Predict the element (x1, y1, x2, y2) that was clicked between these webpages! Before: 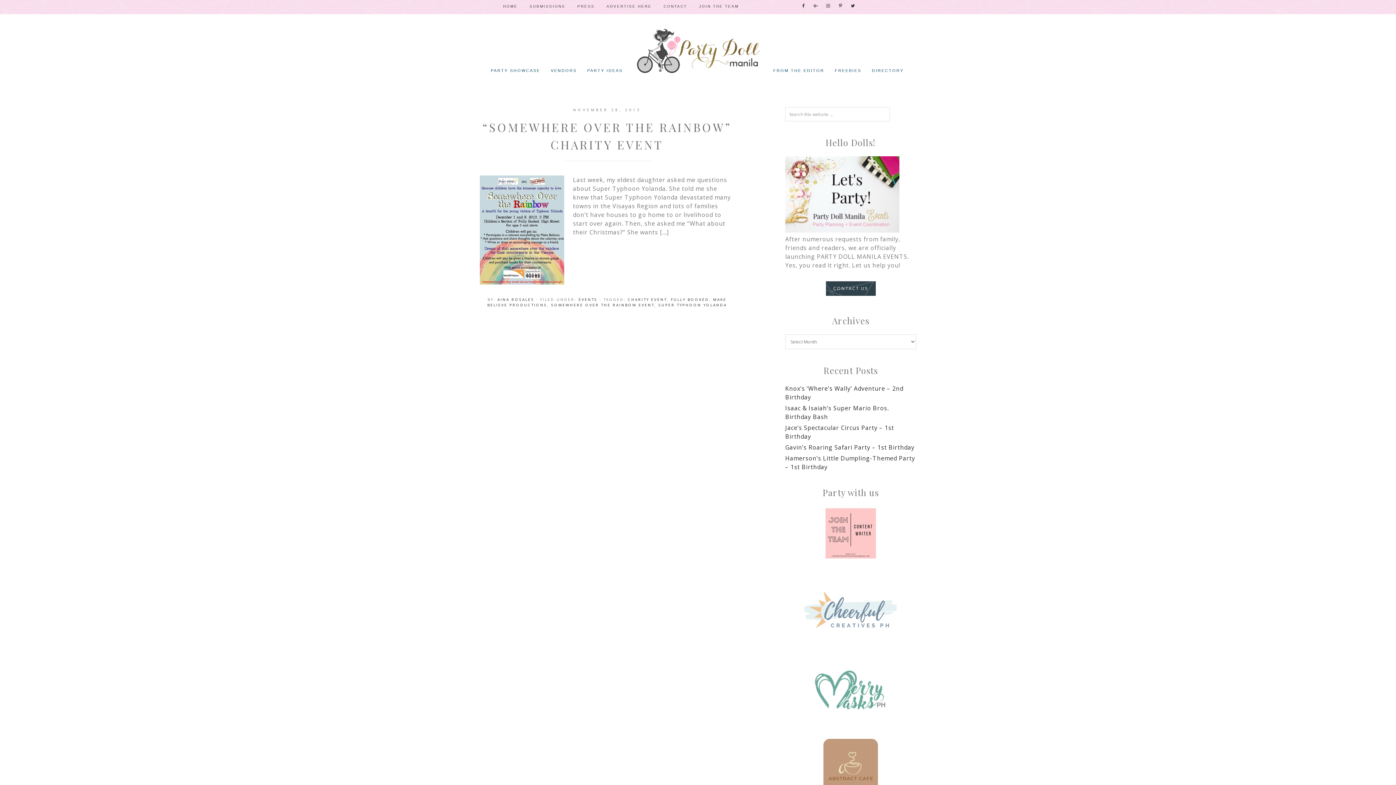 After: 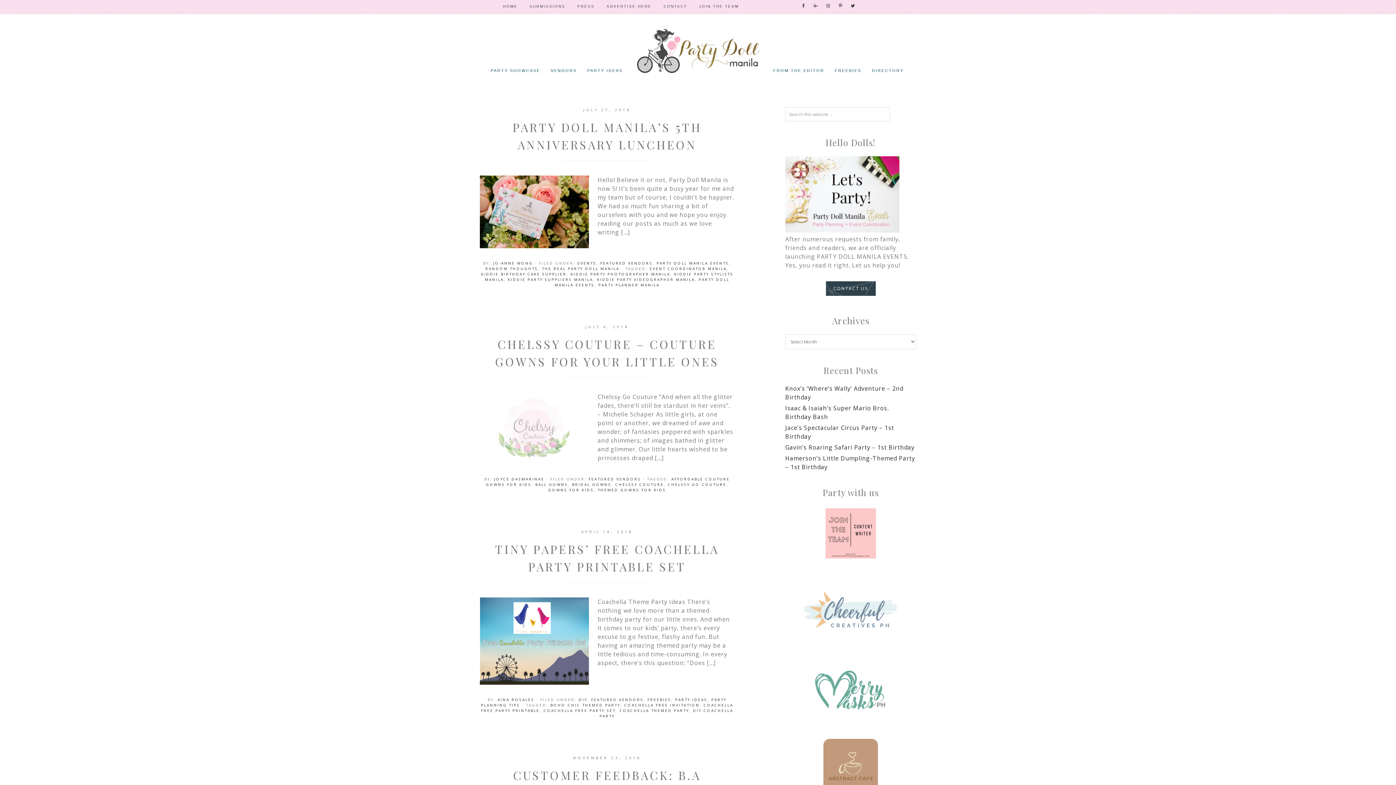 Action: label: VENDORS bbox: (546, 61, 581, 79)